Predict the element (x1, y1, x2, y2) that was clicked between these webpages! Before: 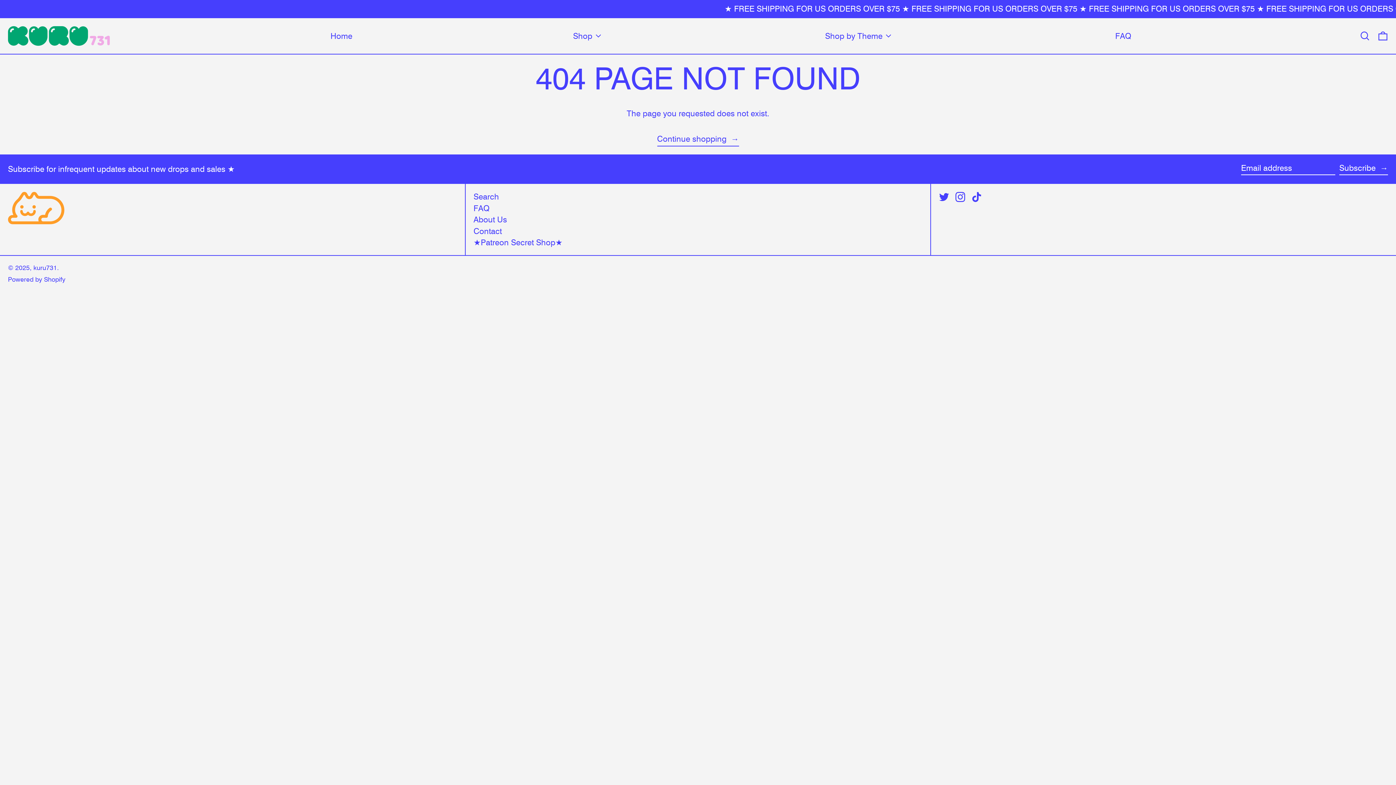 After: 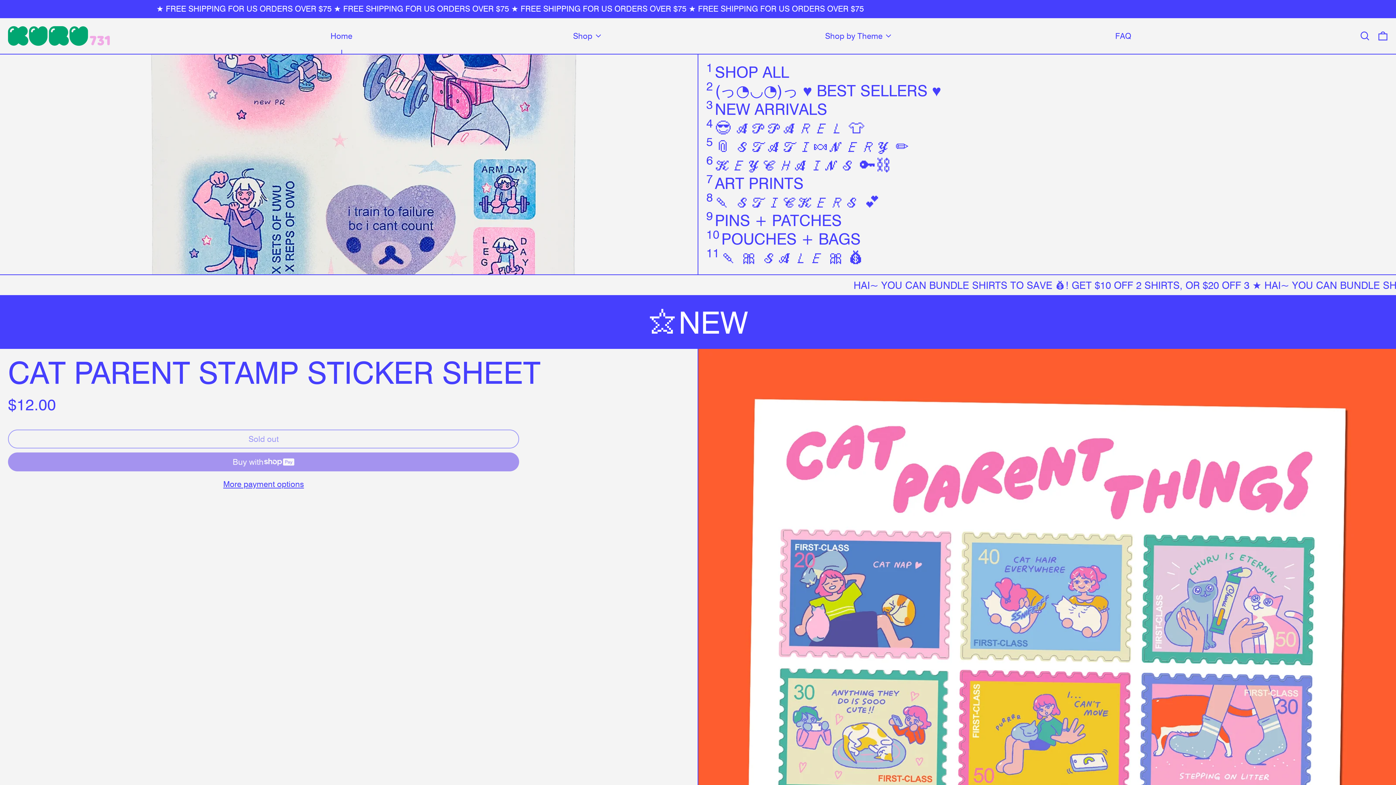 Action: bbox: (330, 22, 352, 49) label: Home